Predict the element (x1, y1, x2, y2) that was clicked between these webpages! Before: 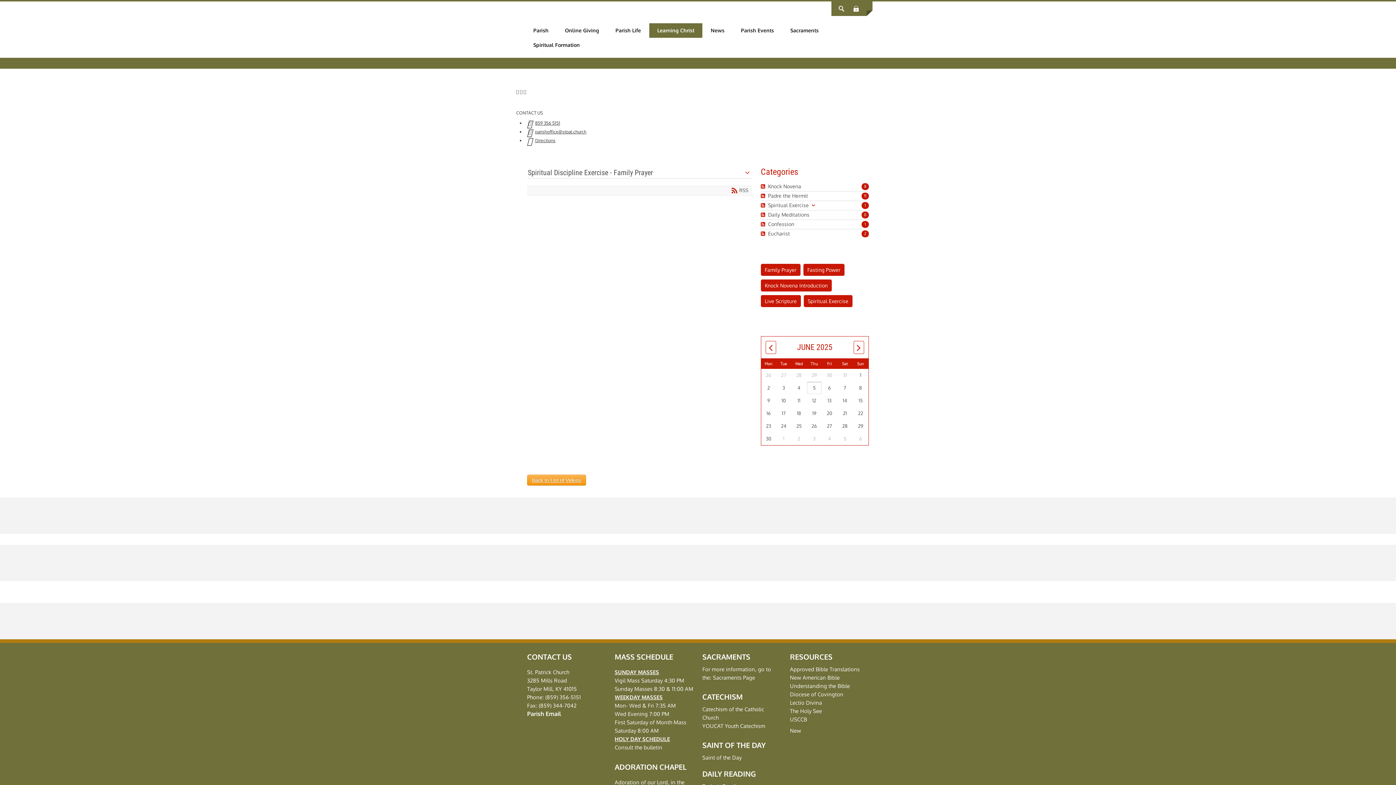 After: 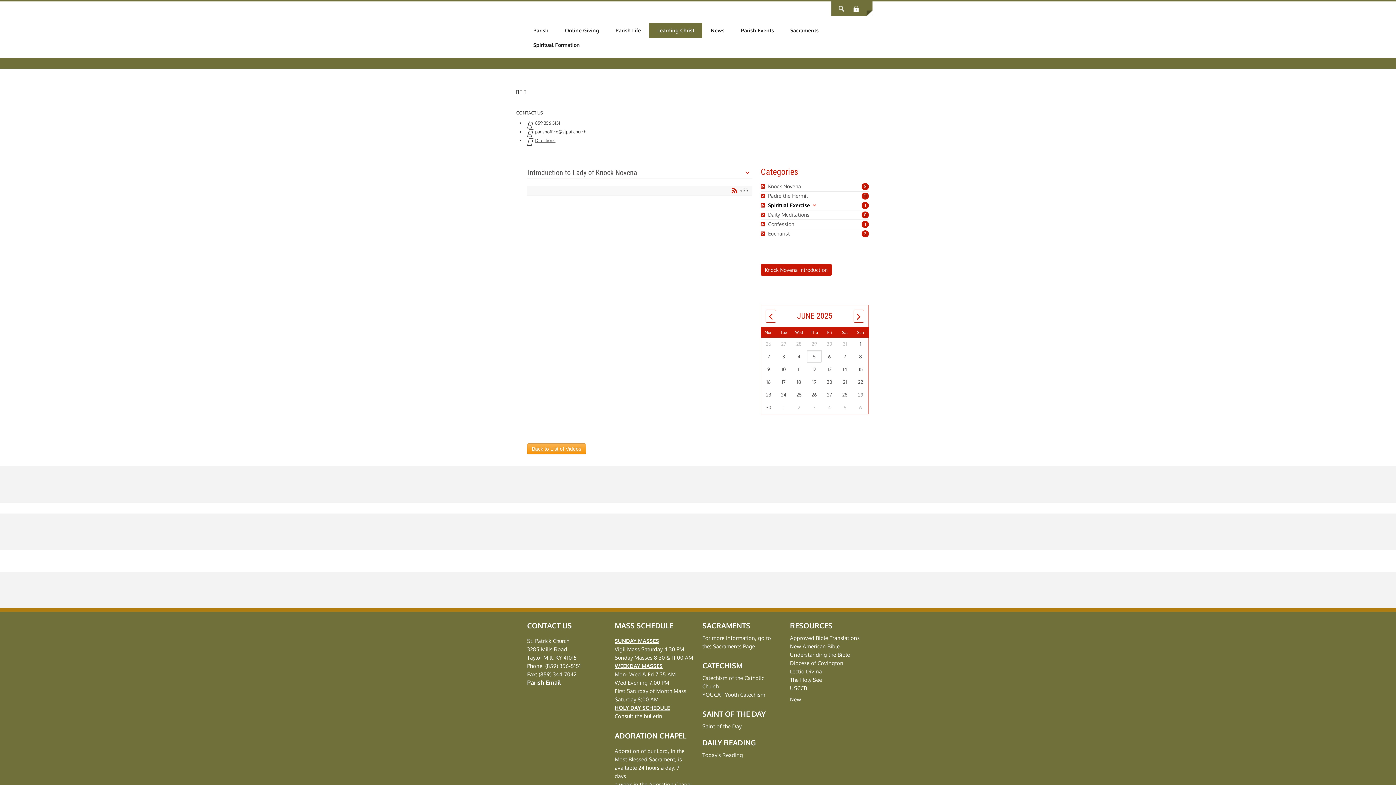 Action: label: Spiritual Exercise bbox: (768, 202, 808, 208)